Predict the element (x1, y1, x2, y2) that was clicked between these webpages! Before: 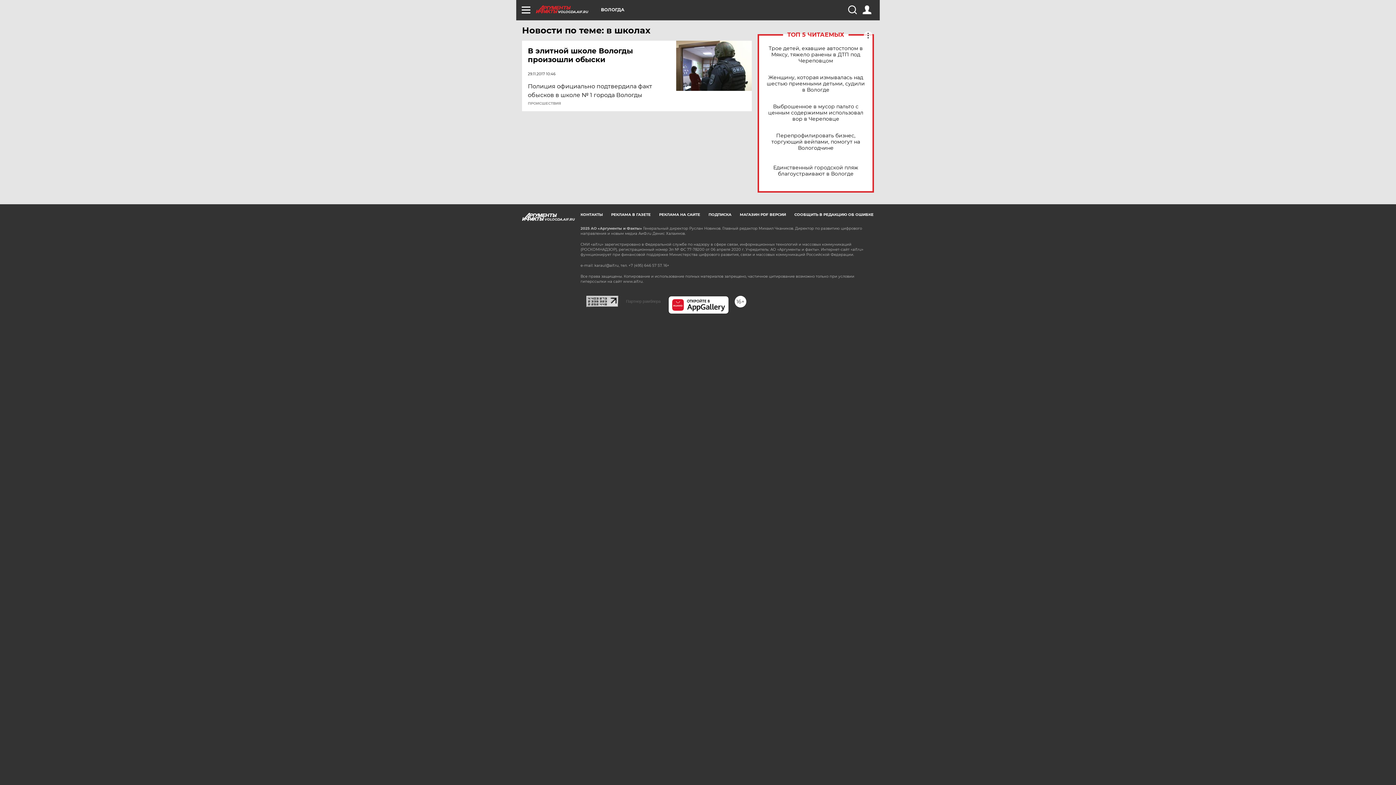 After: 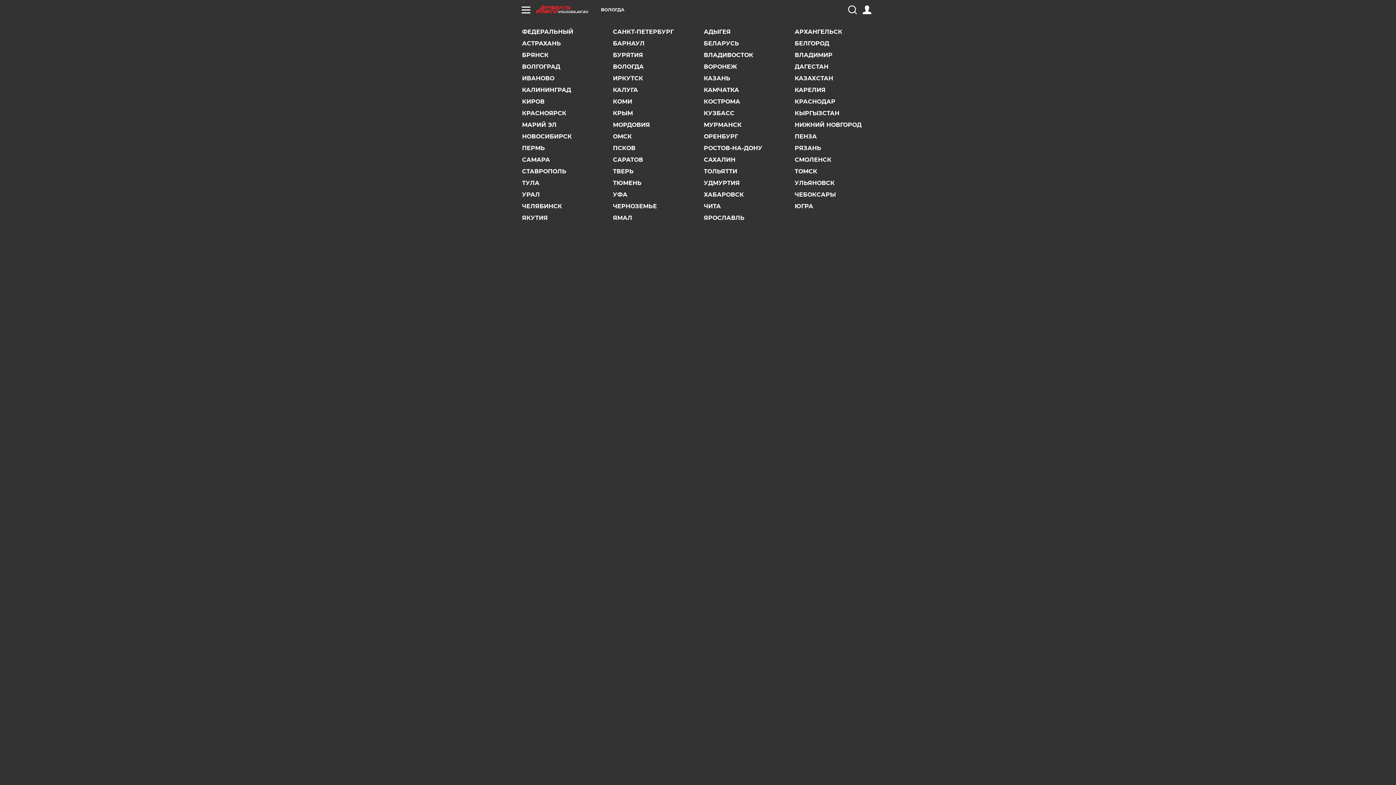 Action: bbox: (601, 7, 624, 12) label: ВОЛОГДА